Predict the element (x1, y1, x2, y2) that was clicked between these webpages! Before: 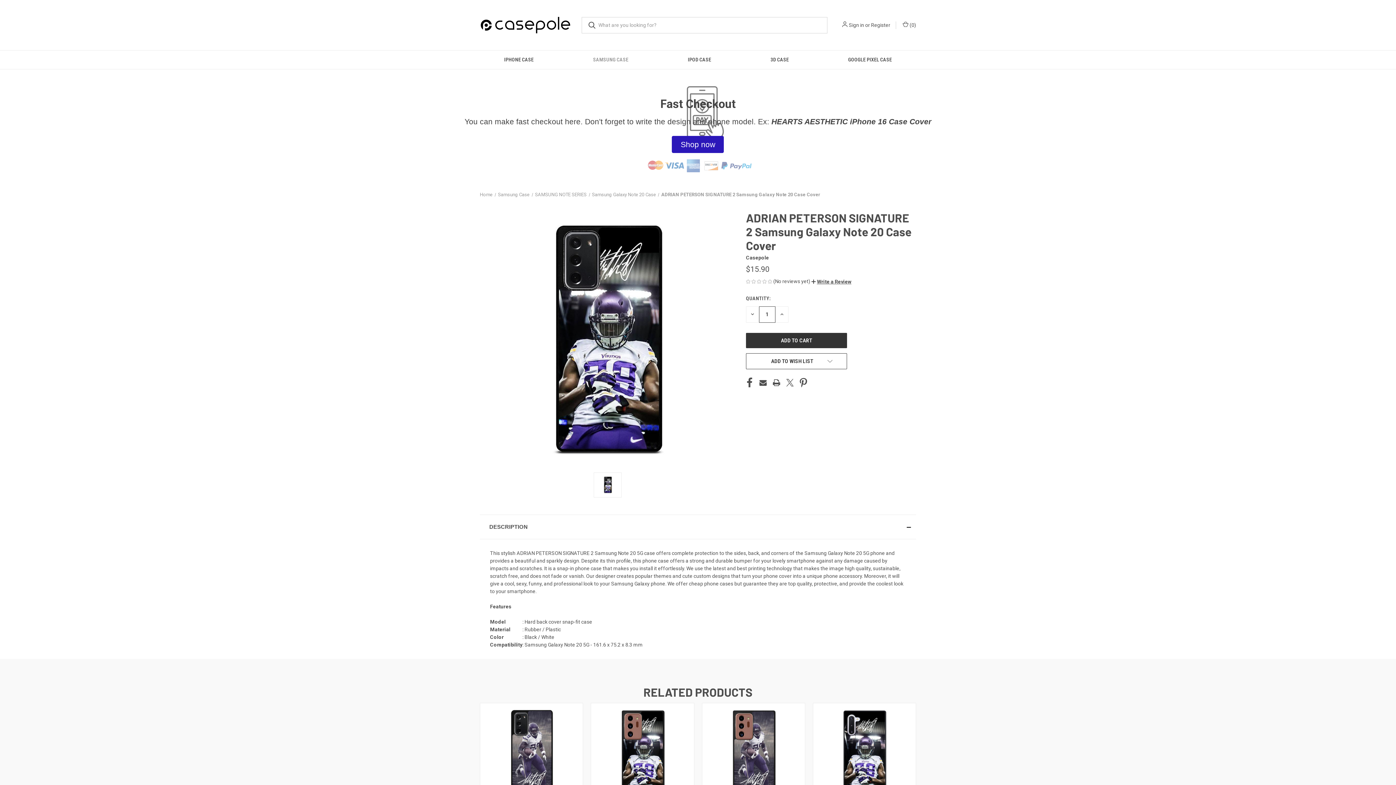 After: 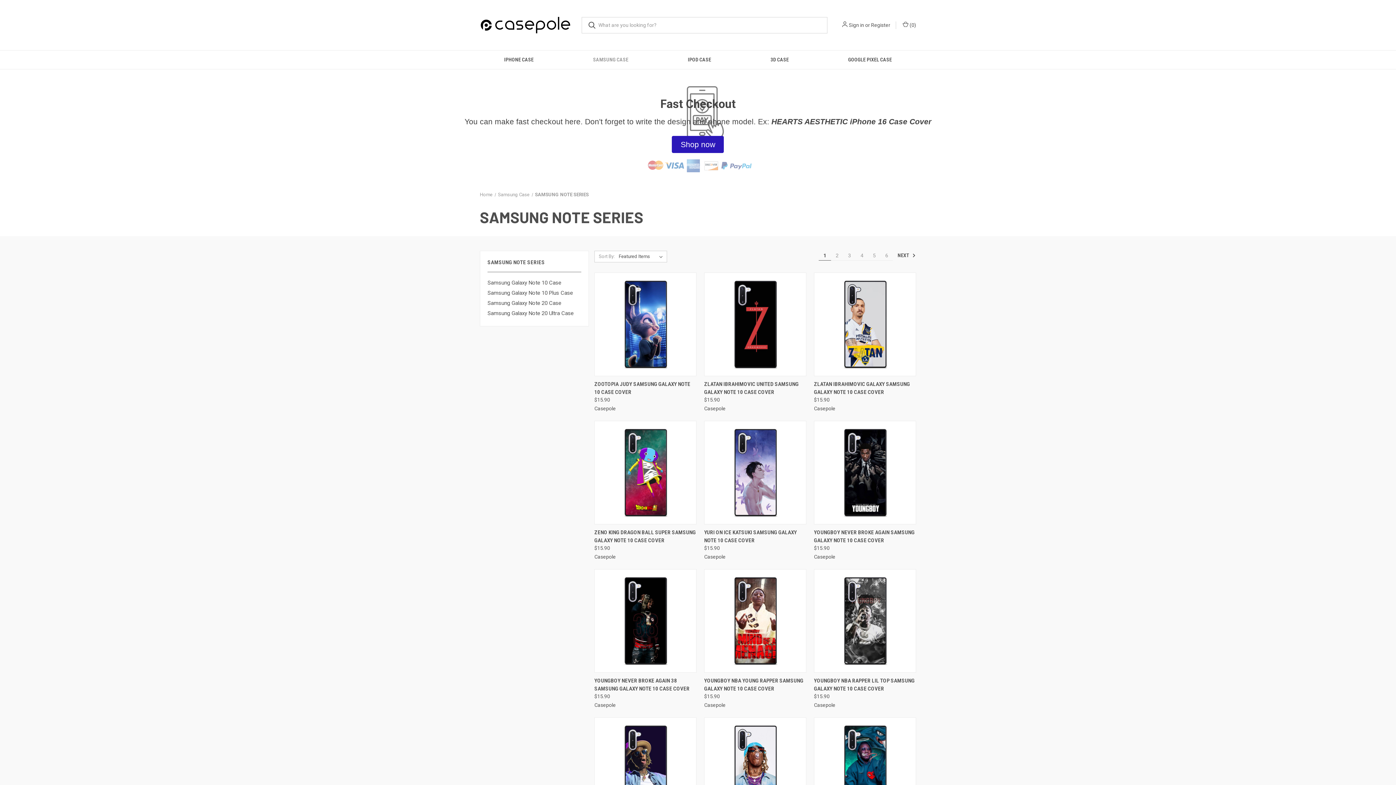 Action: bbox: (535, 192, 586, 197) label: SAMSUNG NOTE SERIES